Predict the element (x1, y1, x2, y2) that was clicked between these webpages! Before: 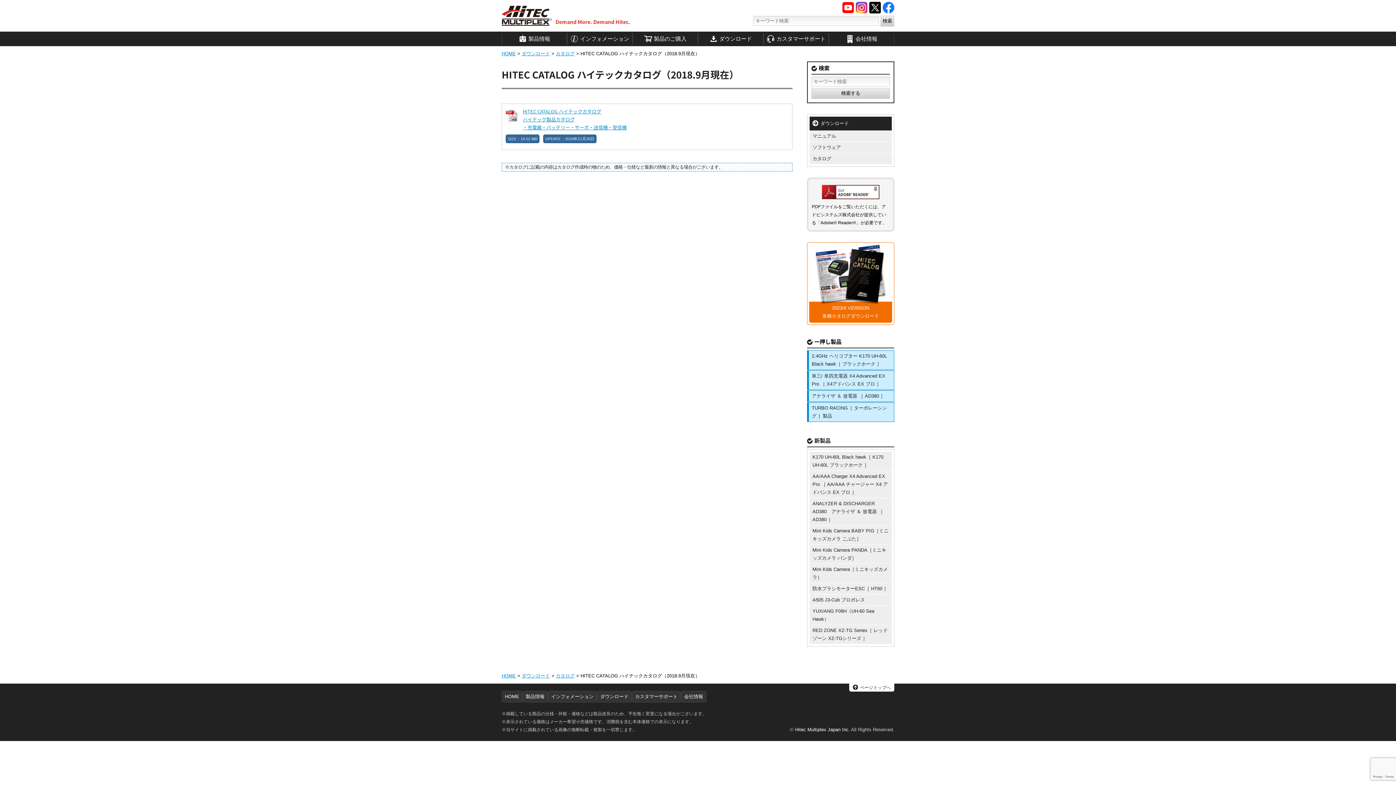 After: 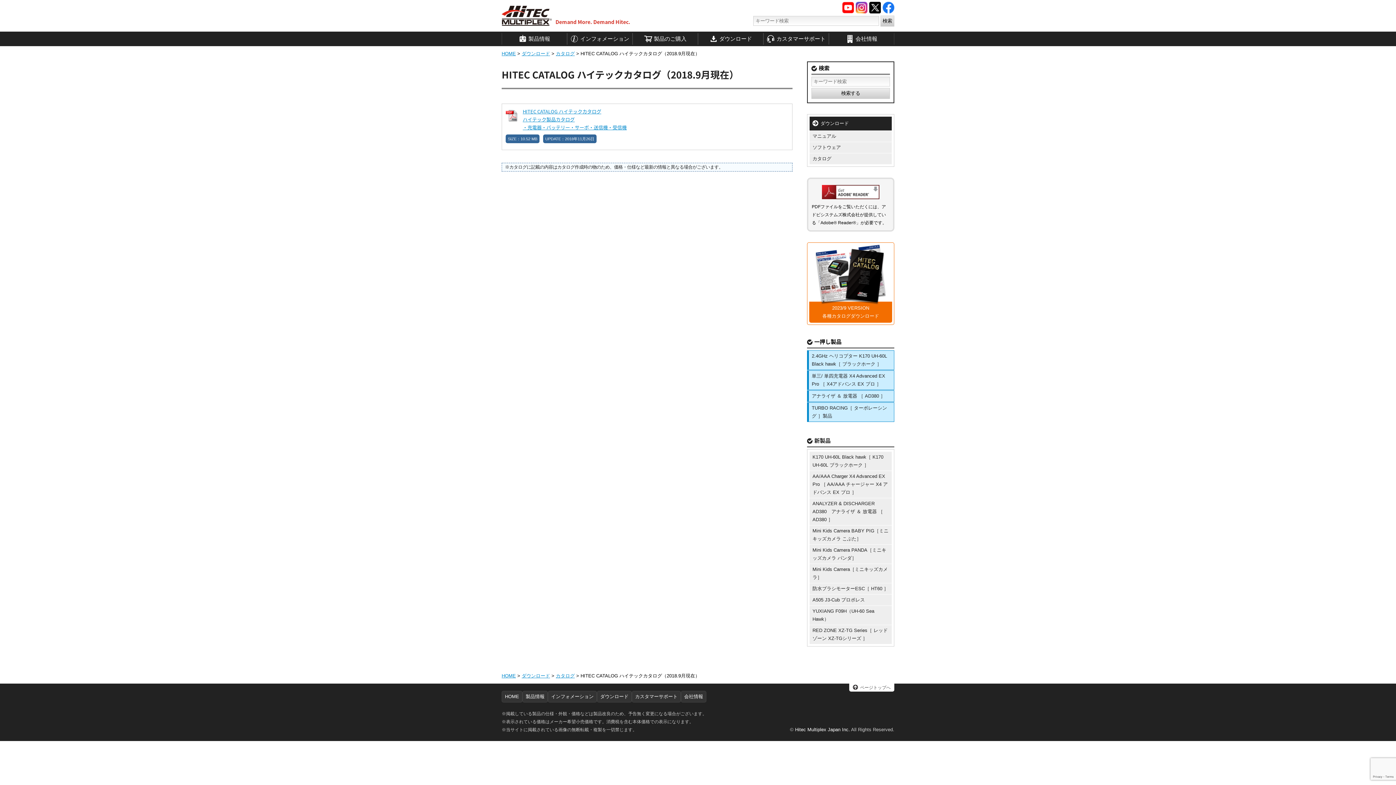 Action: bbox: (853, 684, 890, 692) label: ページトップへ